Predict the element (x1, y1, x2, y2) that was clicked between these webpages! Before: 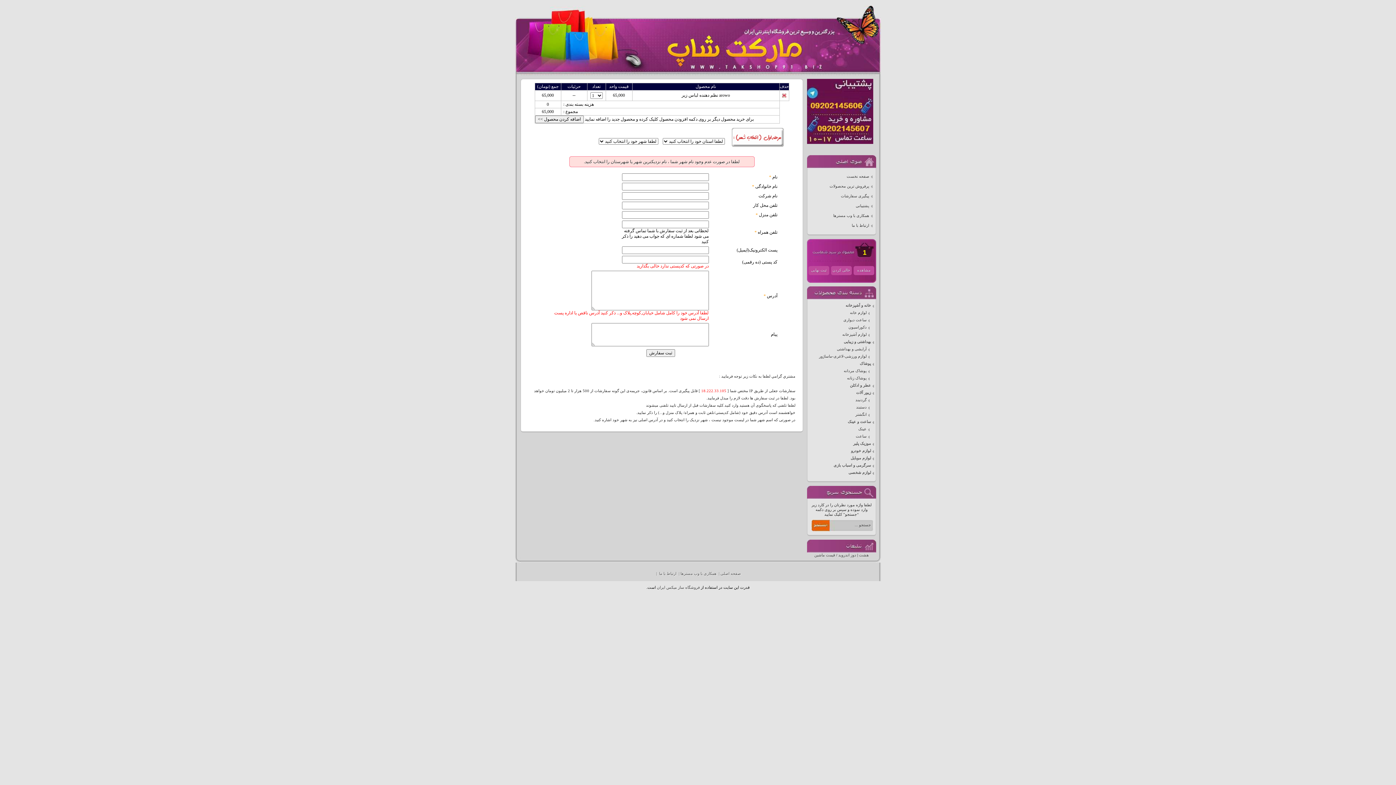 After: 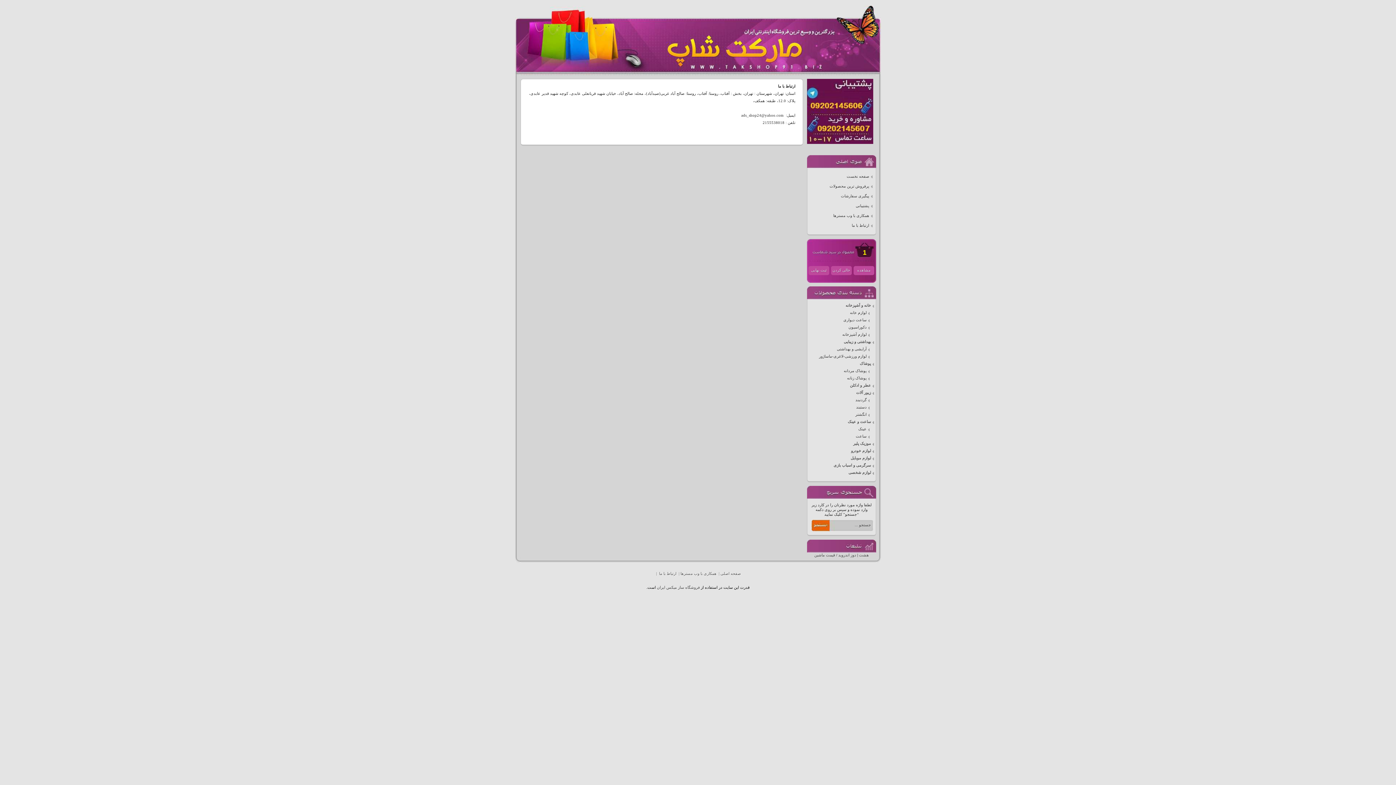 Action: bbox: (809, 221, 874, 230) label: ارتباط با ما